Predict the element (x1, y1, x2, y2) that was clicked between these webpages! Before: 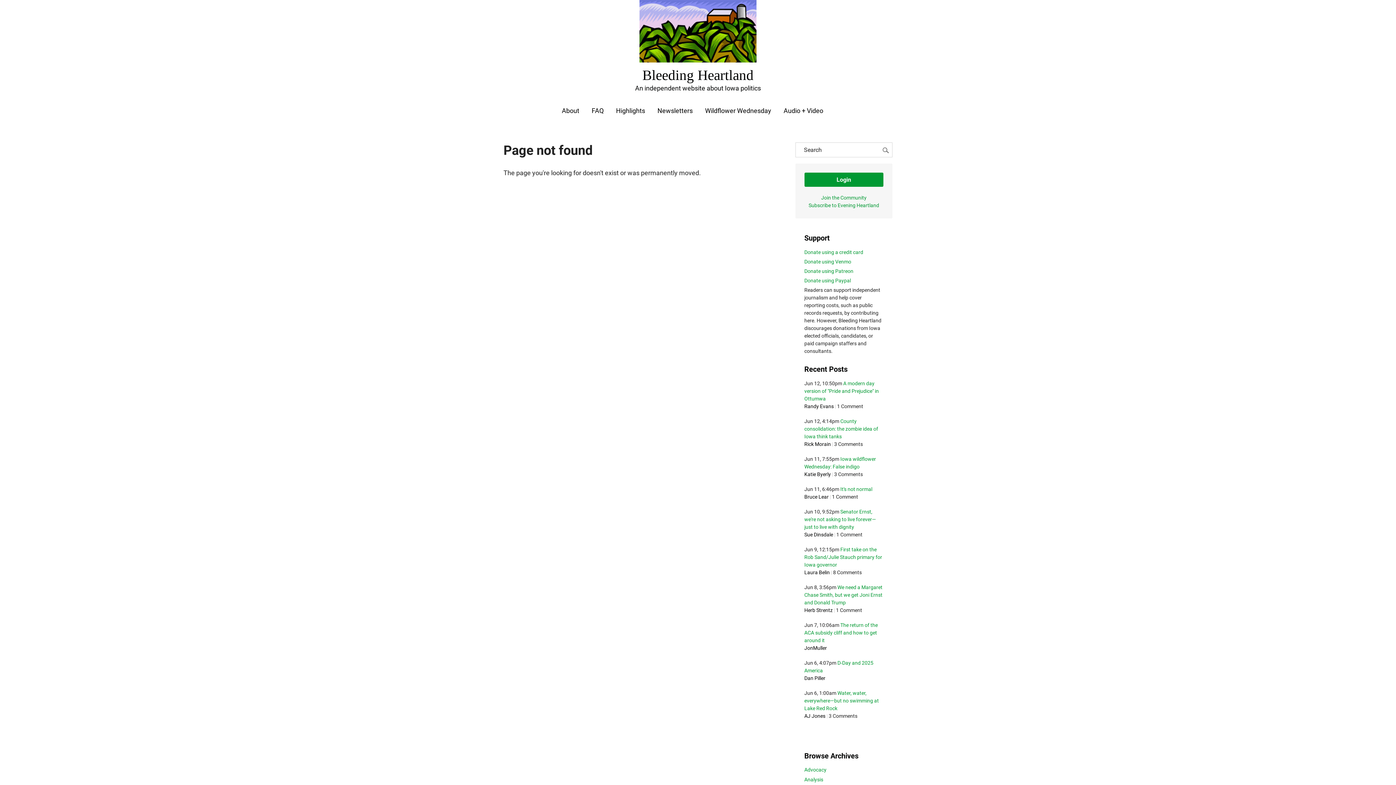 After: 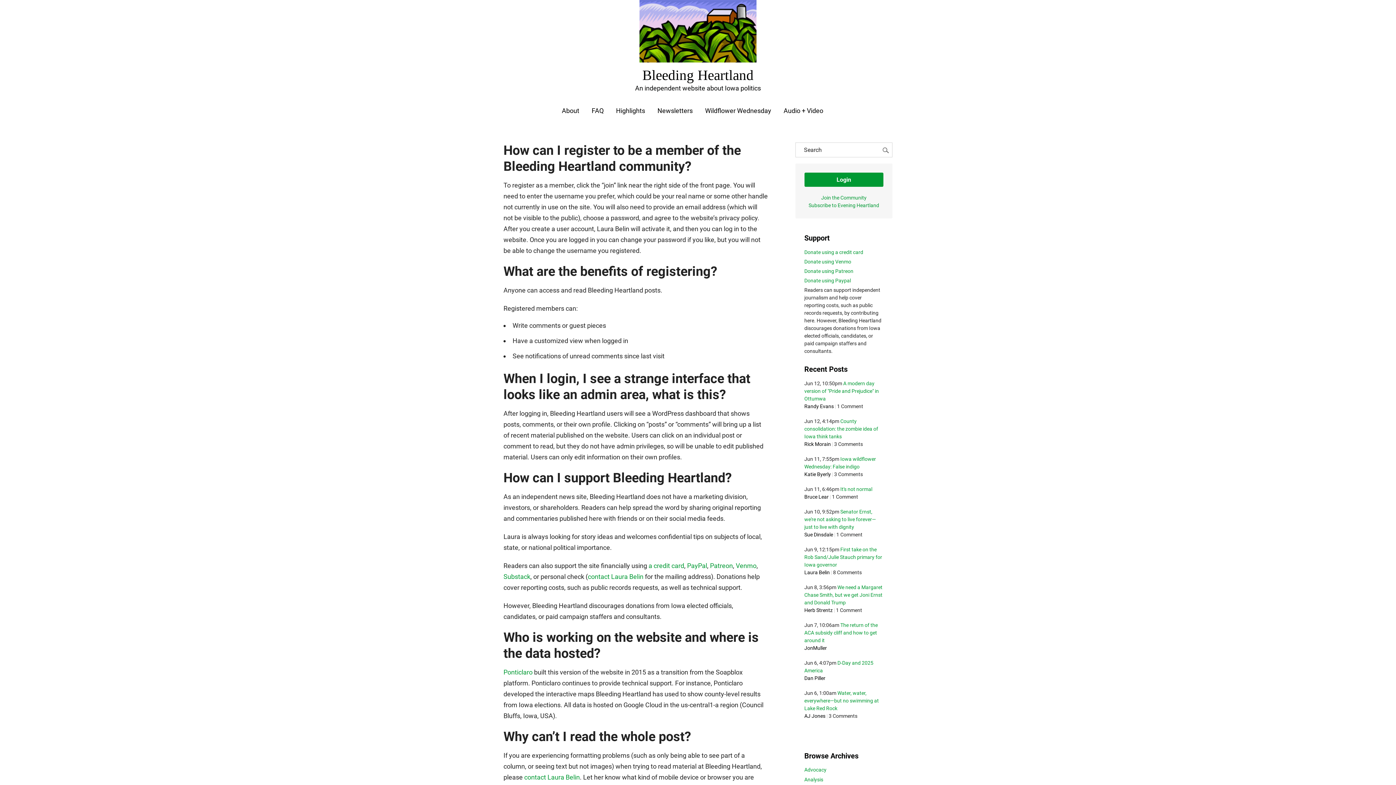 Action: bbox: (591, 106, 603, 114) label: FAQ